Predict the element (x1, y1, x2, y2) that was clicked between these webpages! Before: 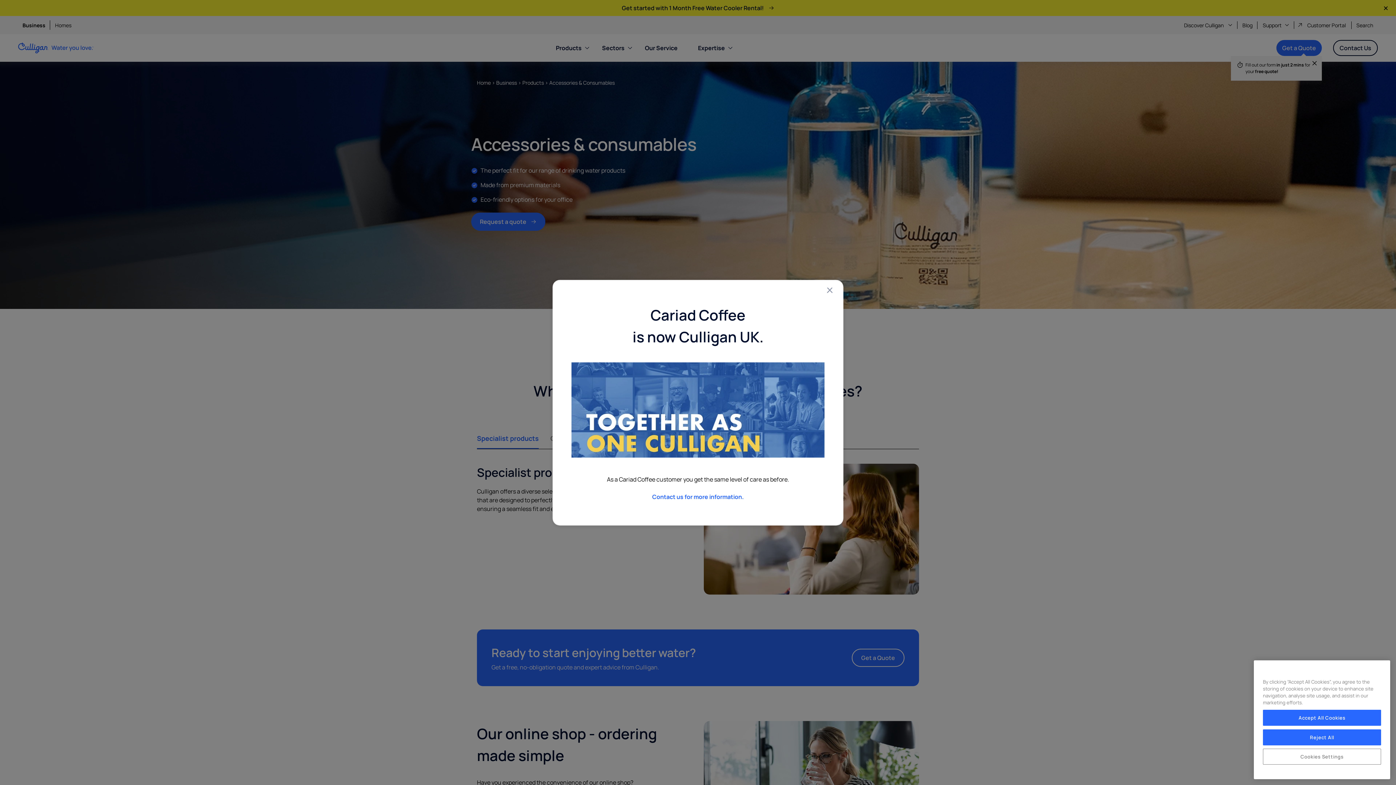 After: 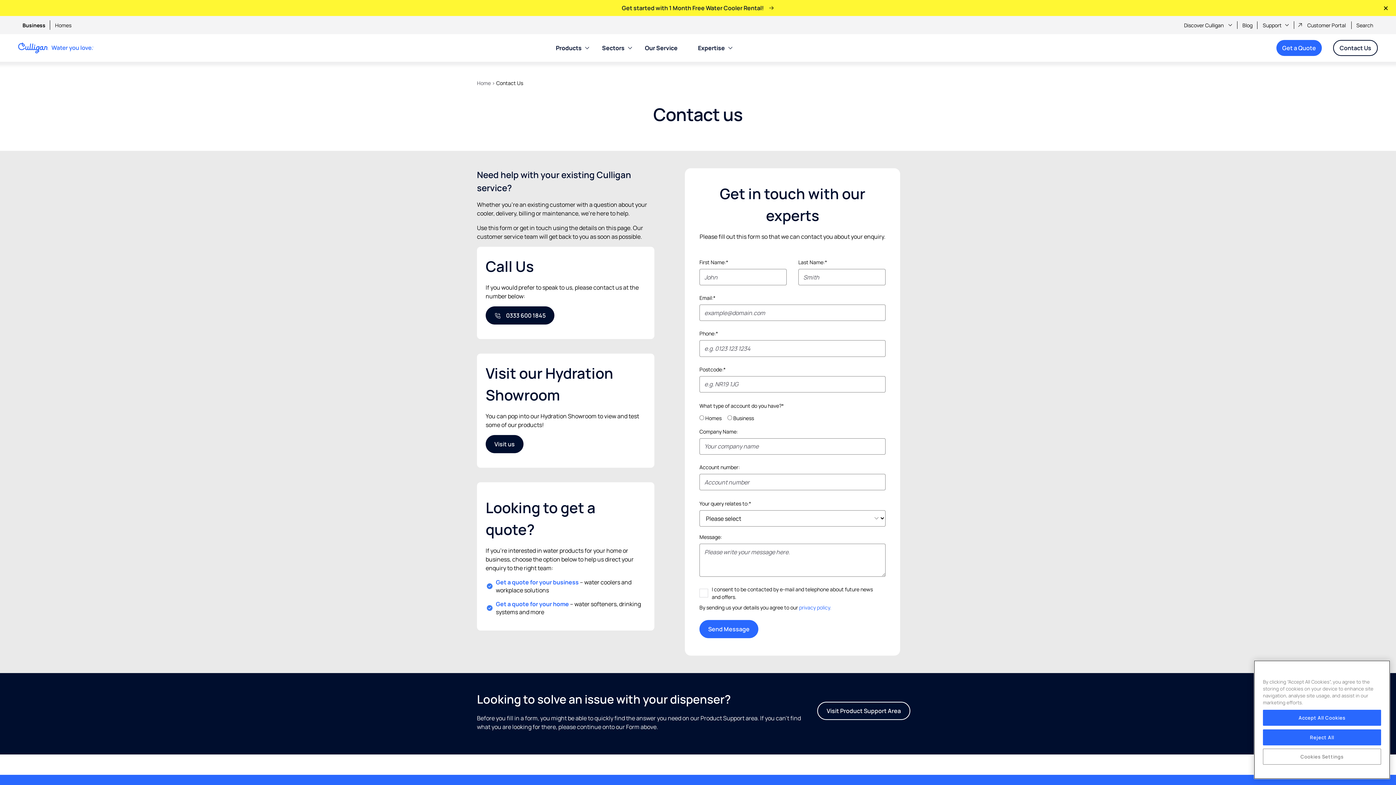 Action: label: Contact us for more information. bbox: (652, 493, 744, 501)